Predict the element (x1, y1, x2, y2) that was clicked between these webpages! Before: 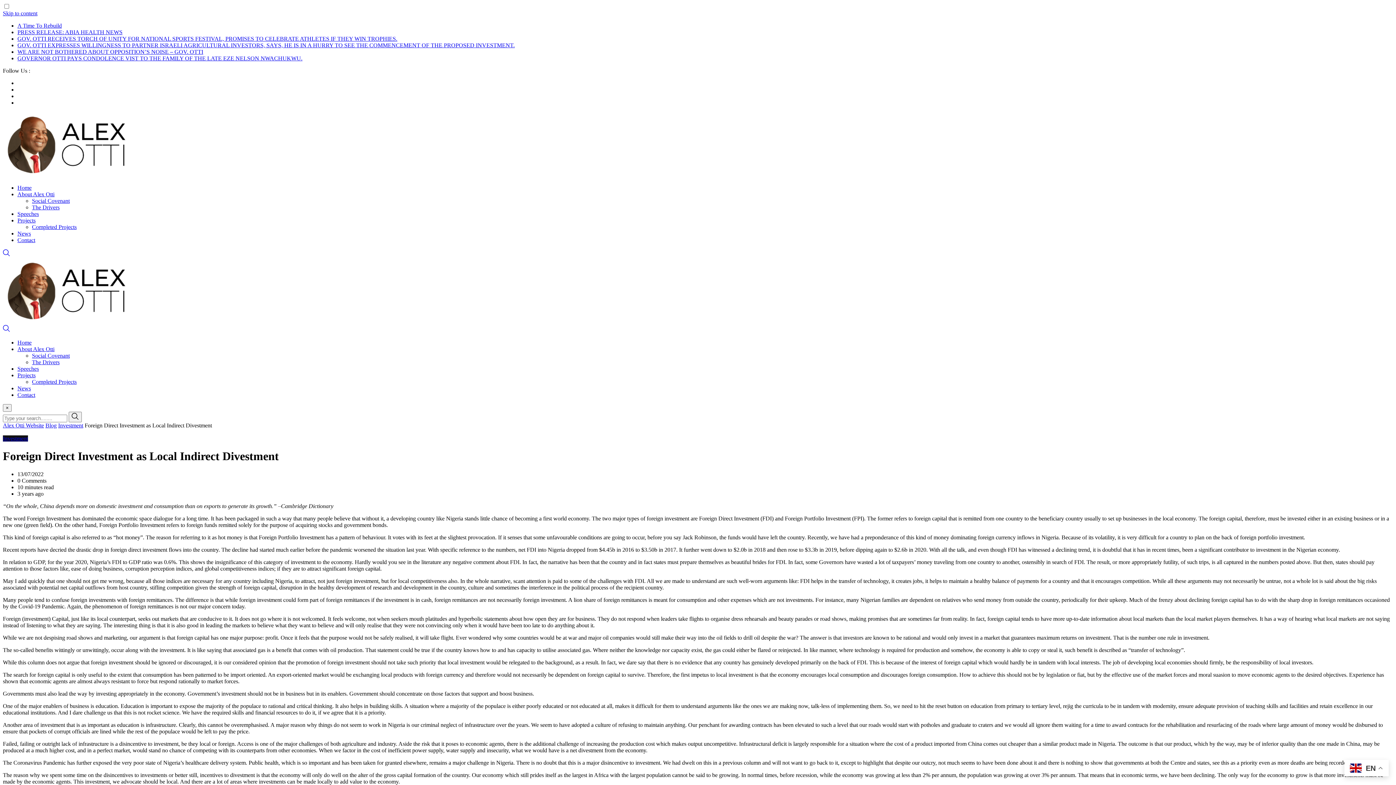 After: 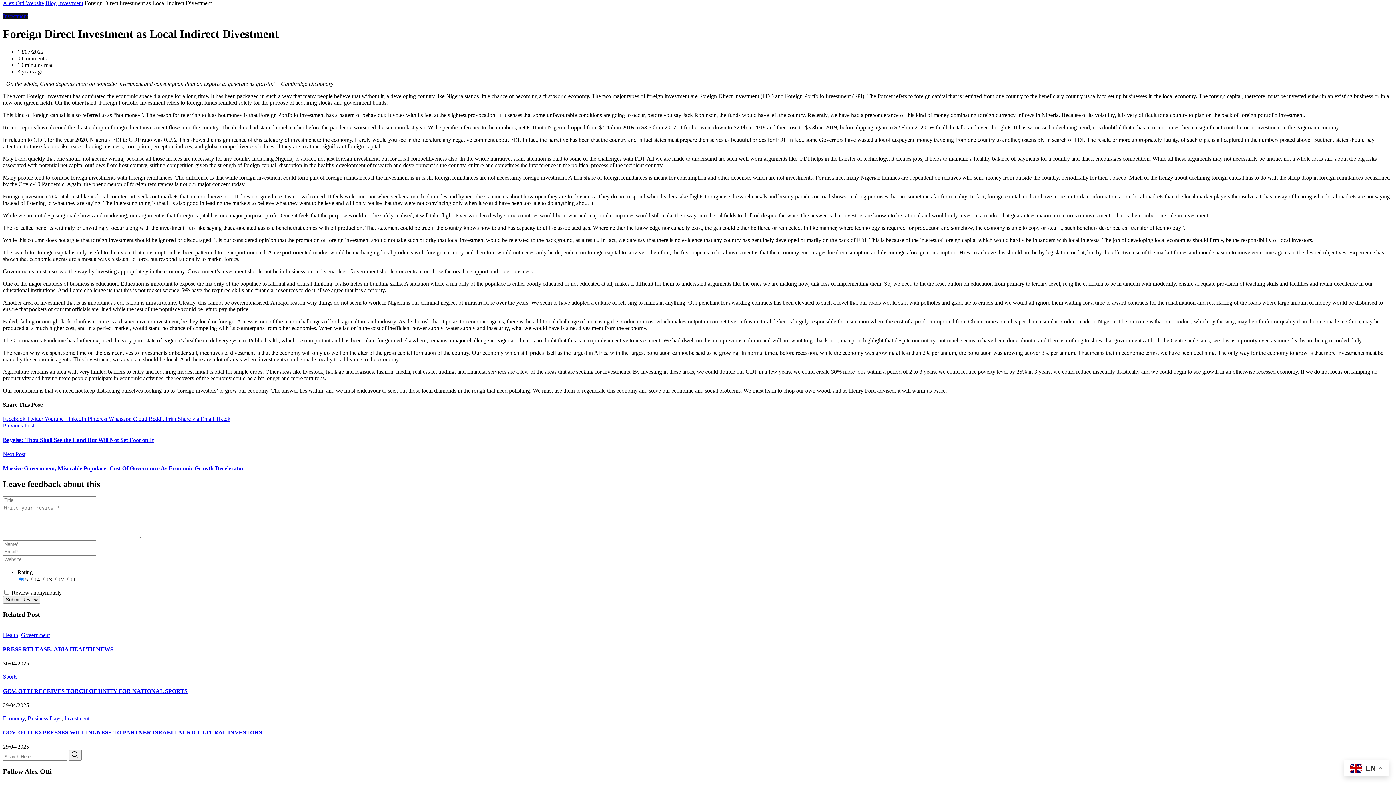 Action: label: Skip to content bbox: (2, 10, 37, 16)